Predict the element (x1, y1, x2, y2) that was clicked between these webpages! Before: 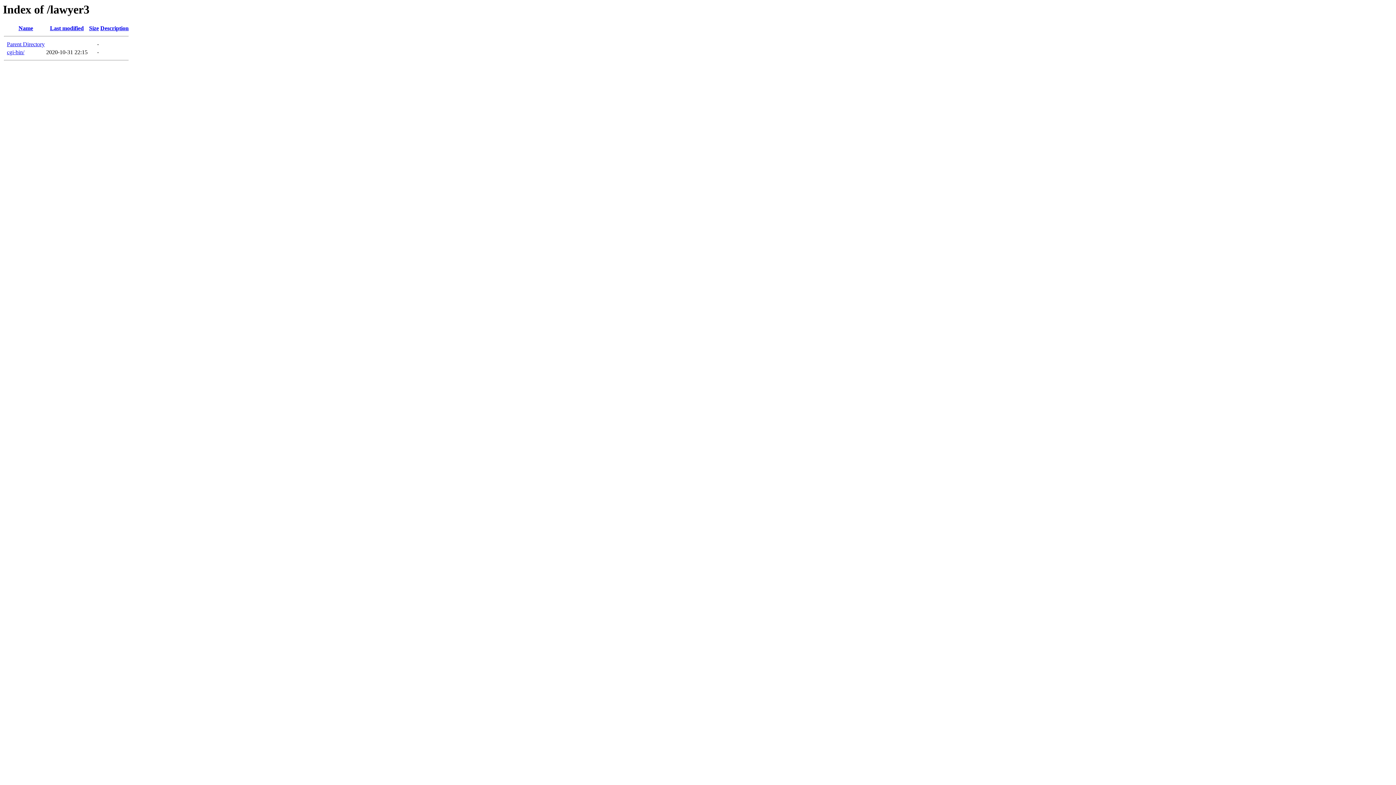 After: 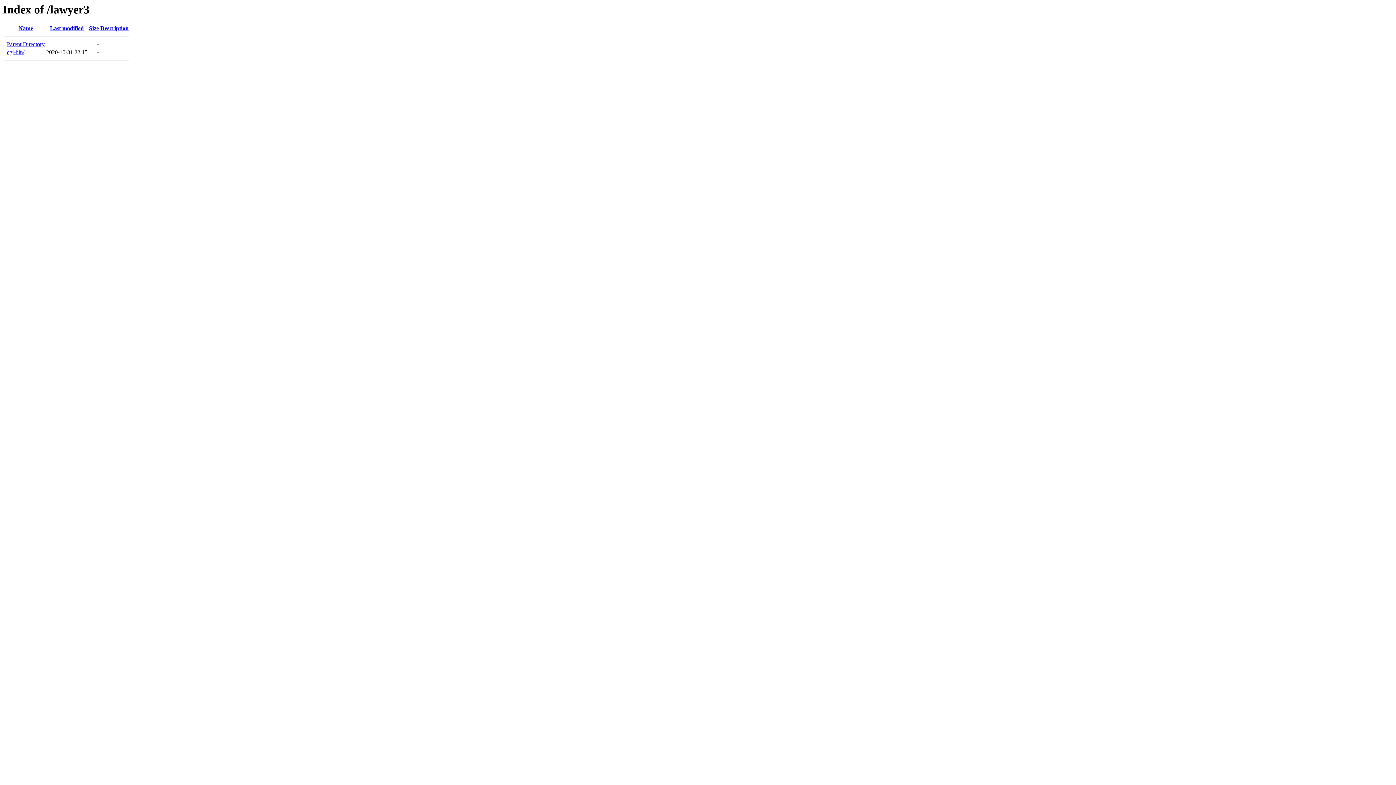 Action: bbox: (89, 25, 98, 31) label: Size